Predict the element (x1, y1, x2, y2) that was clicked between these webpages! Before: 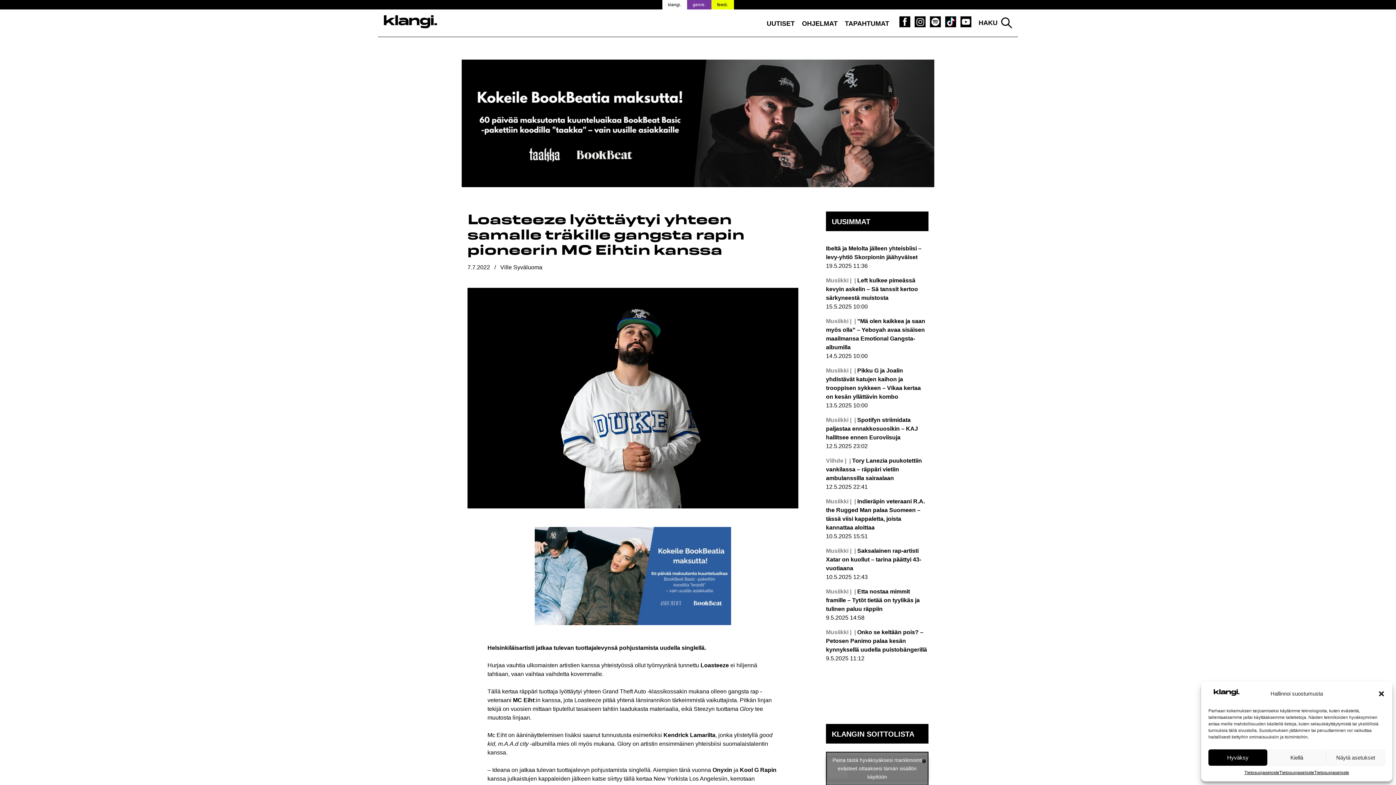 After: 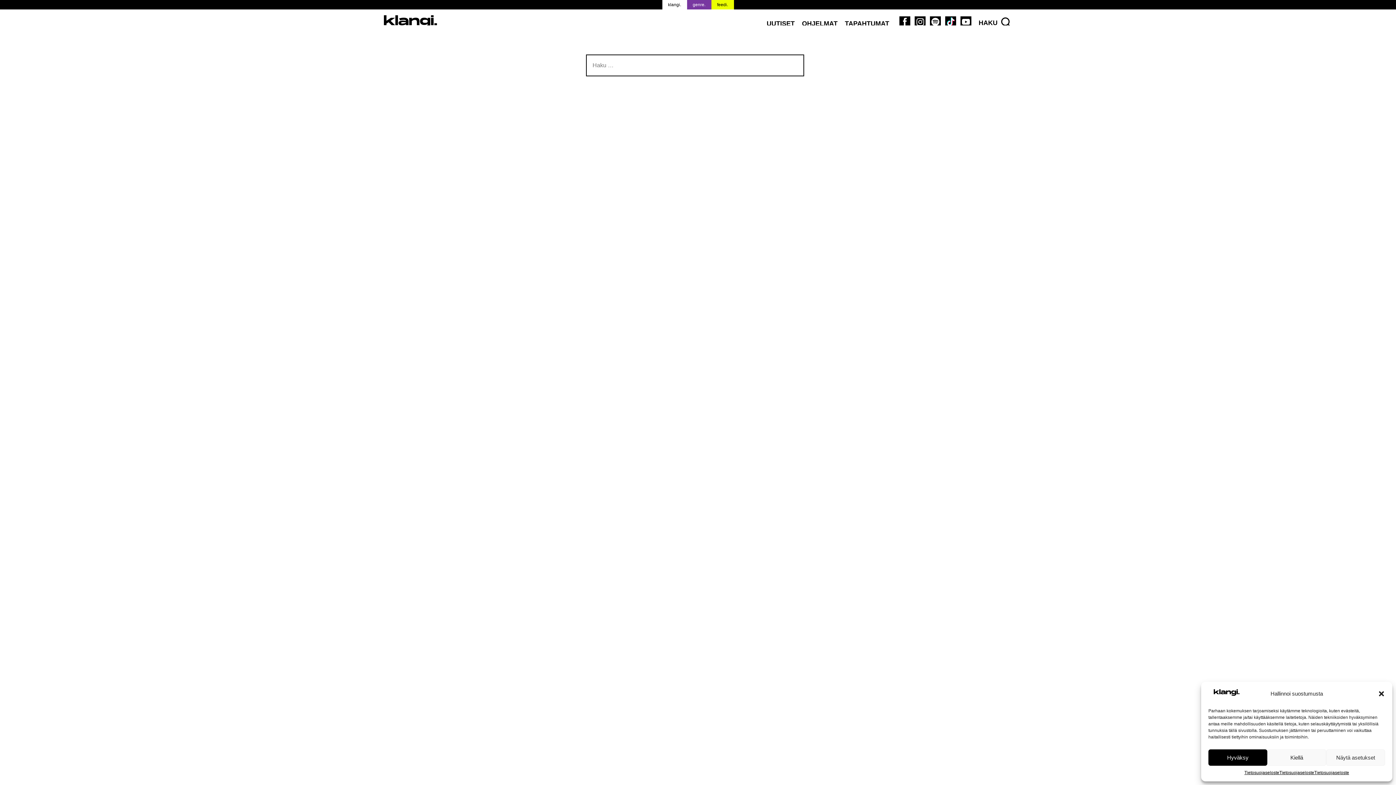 Action: label: HAKU bbox: (976, 16, 1012, 29)